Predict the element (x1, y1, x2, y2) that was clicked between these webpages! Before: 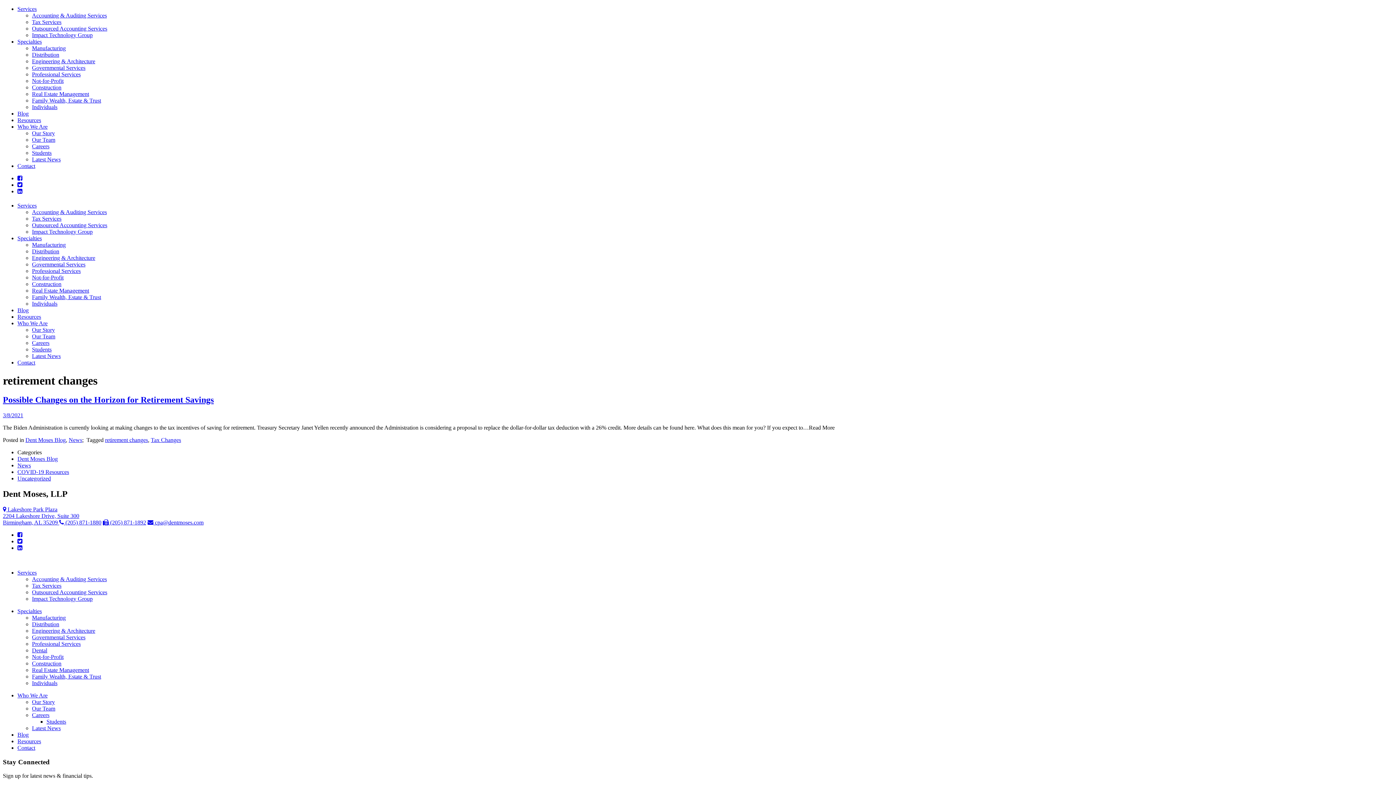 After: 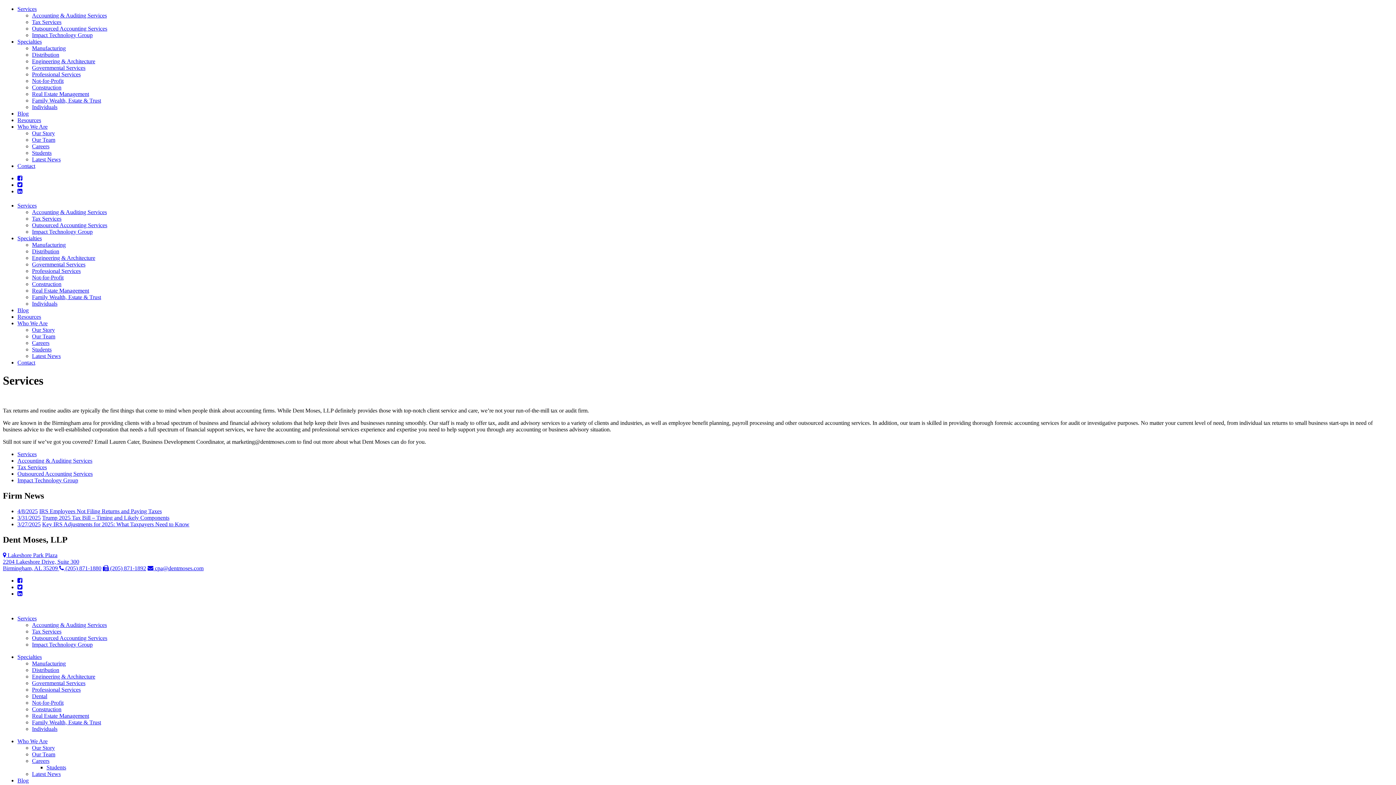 Action: bbox: (17, 202, 36, 208) label: Services